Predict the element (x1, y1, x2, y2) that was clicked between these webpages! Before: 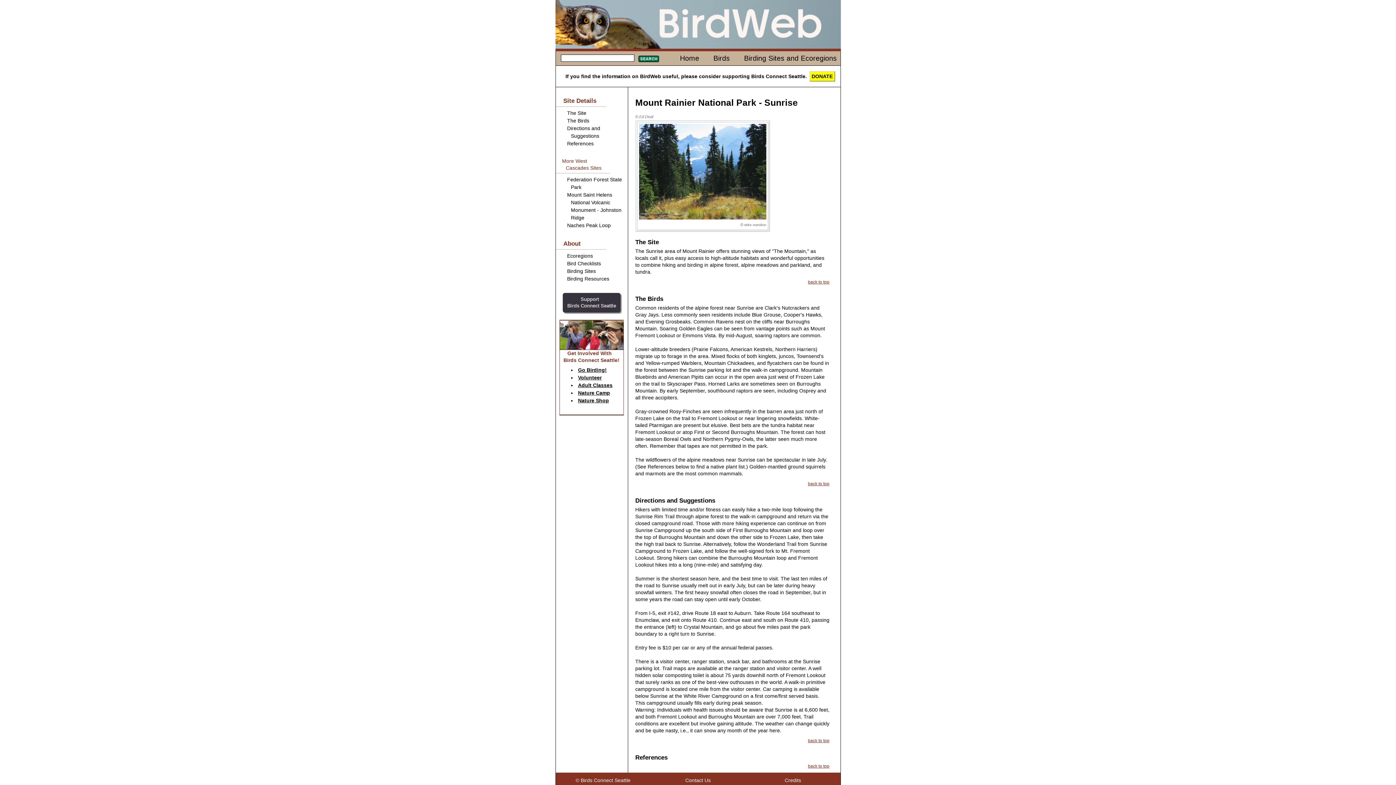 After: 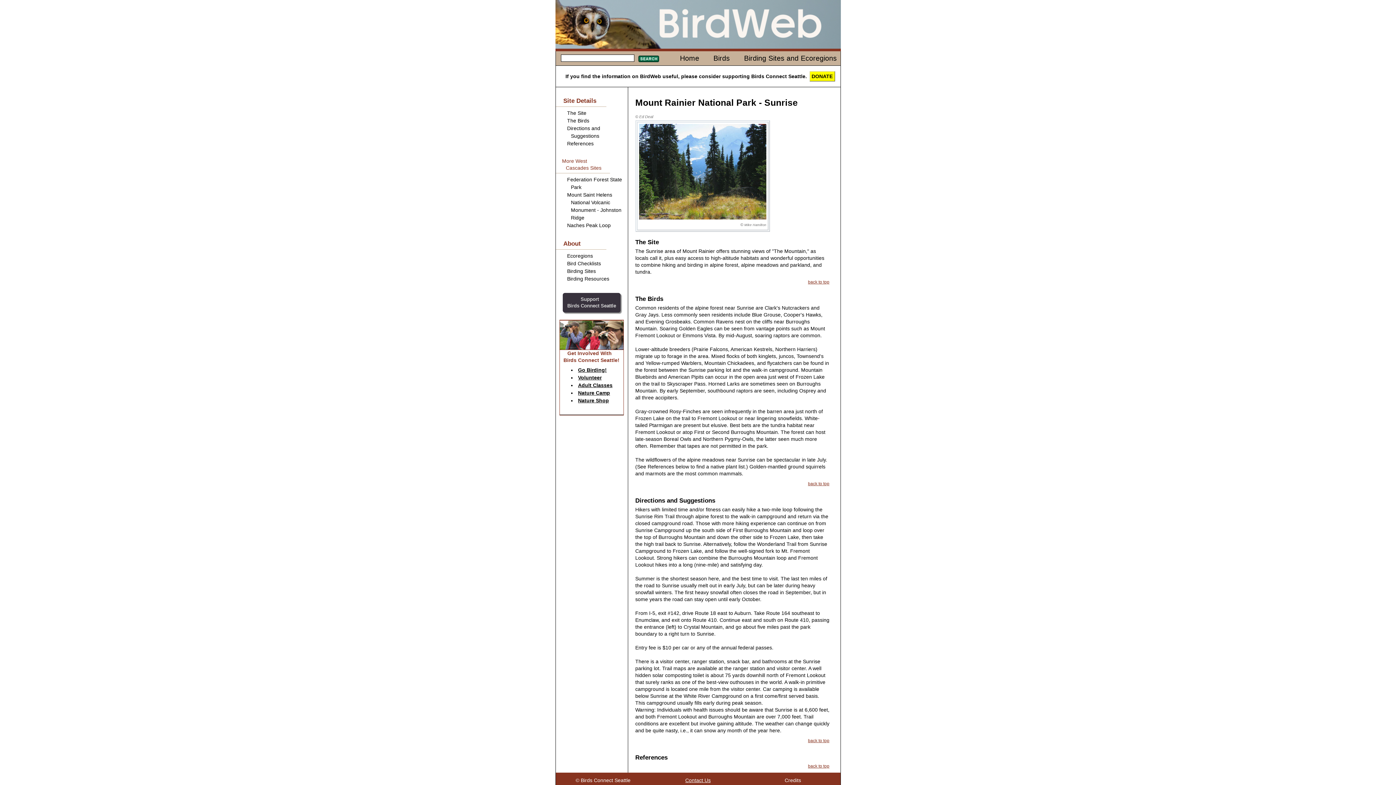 Action: label: Contact Us bbox: (685, 777, 710, 783)